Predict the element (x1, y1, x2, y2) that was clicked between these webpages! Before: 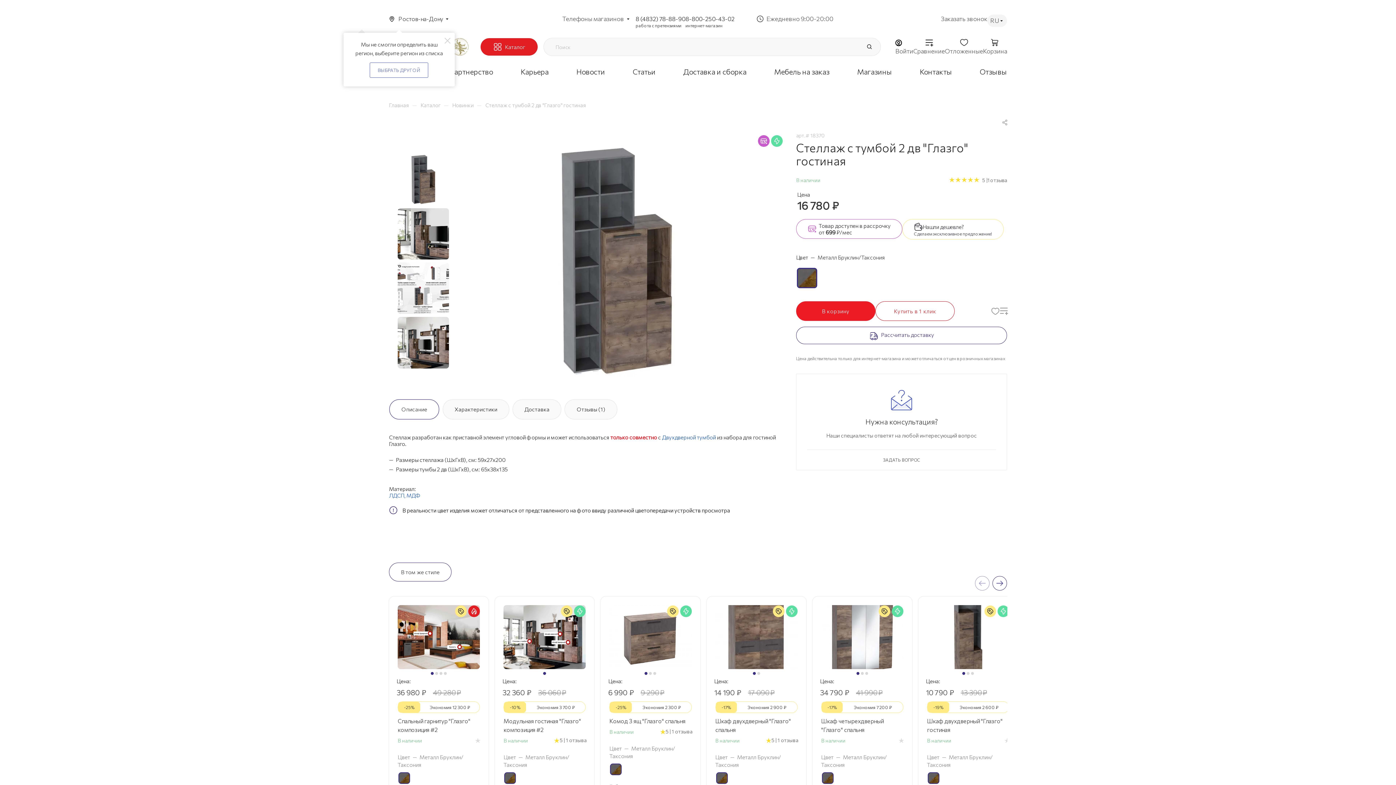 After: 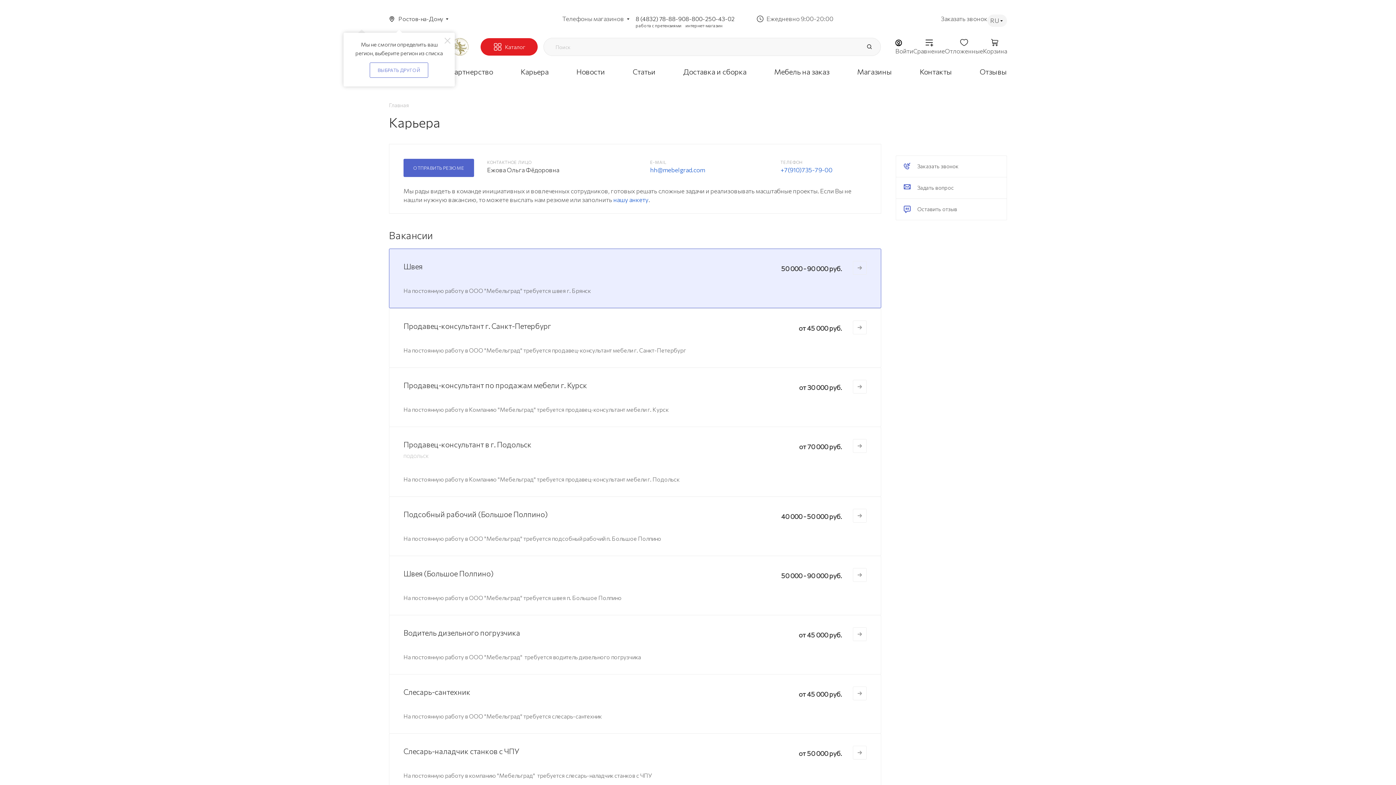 Action: label: Карьера bbox: (520, 67, 548, 75)